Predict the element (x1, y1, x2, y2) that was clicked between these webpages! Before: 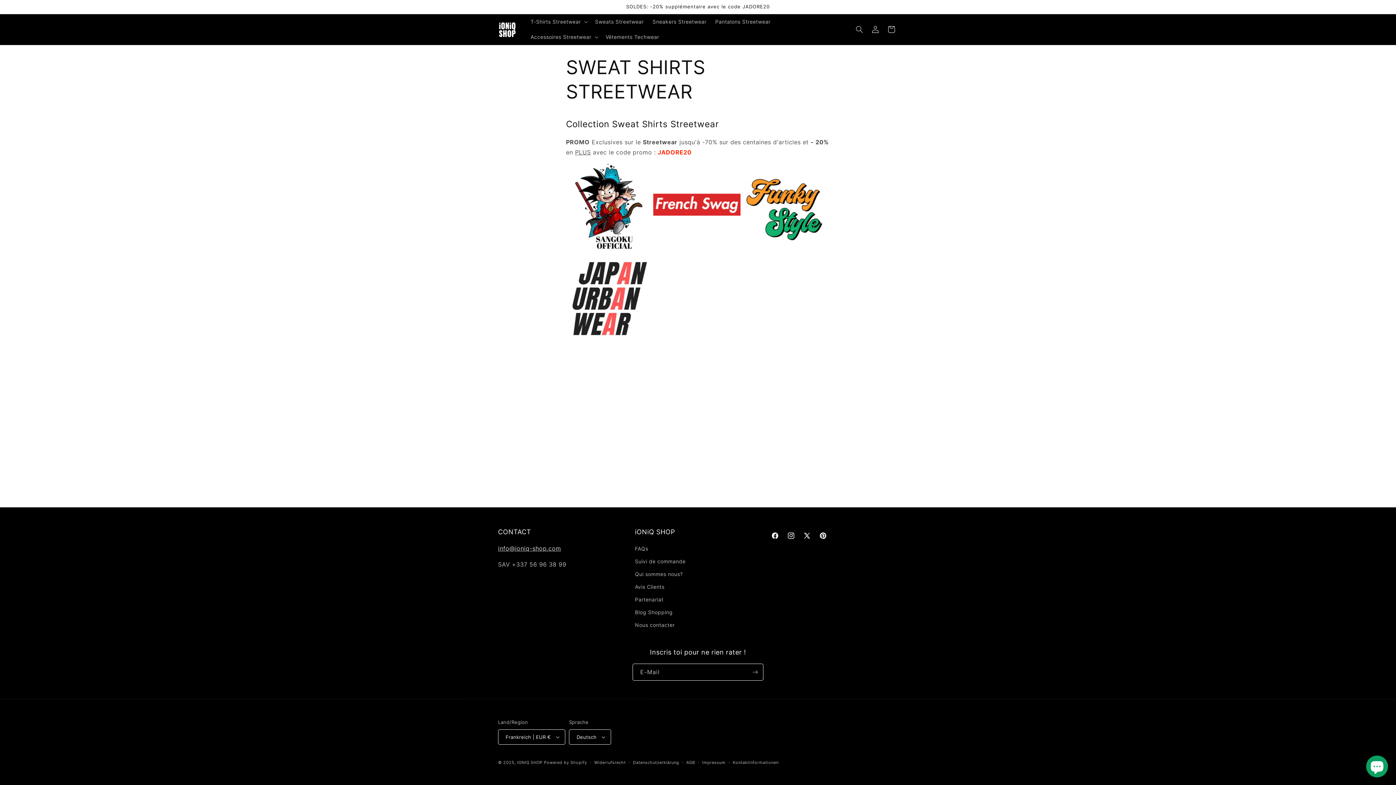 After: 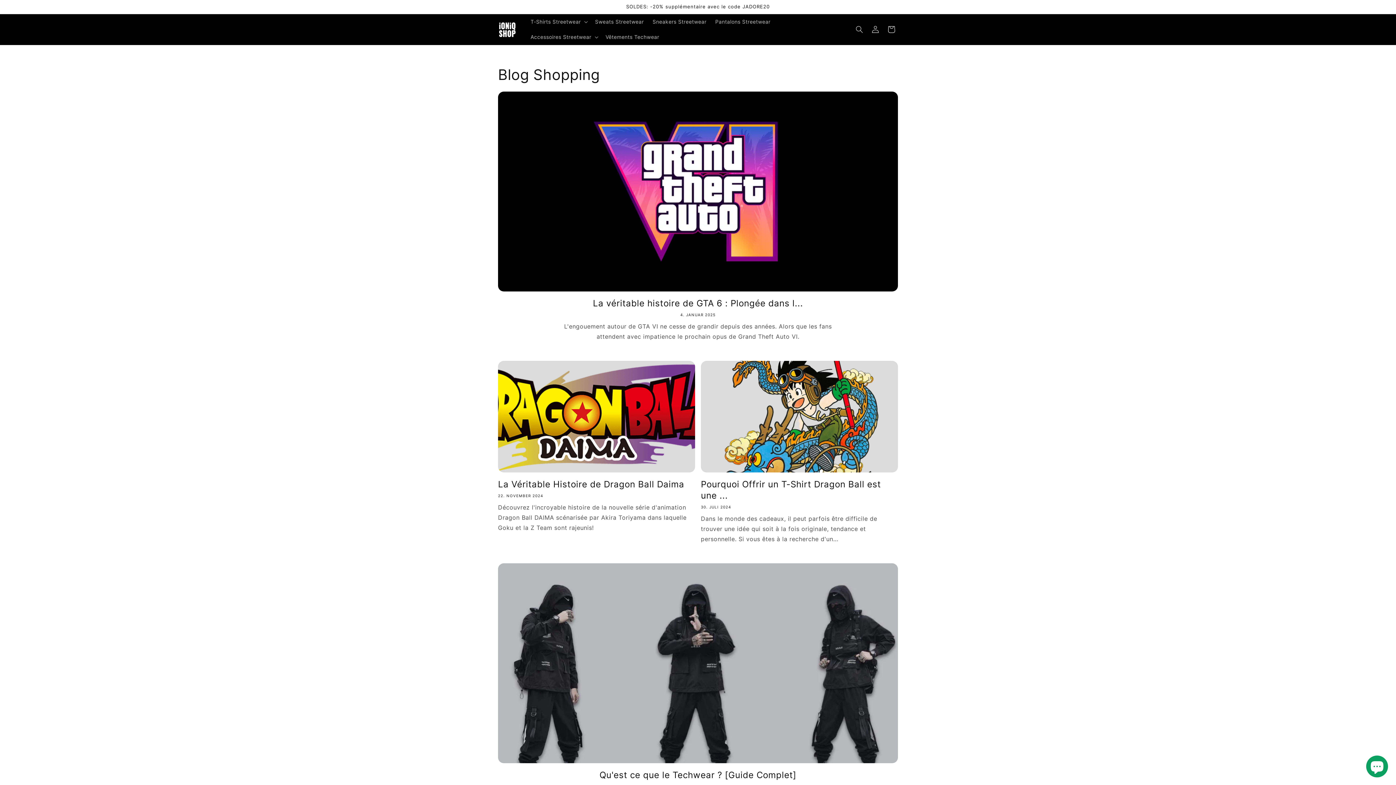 Action: label: Blog Shopping bbox: (635, 606, 672, 618)